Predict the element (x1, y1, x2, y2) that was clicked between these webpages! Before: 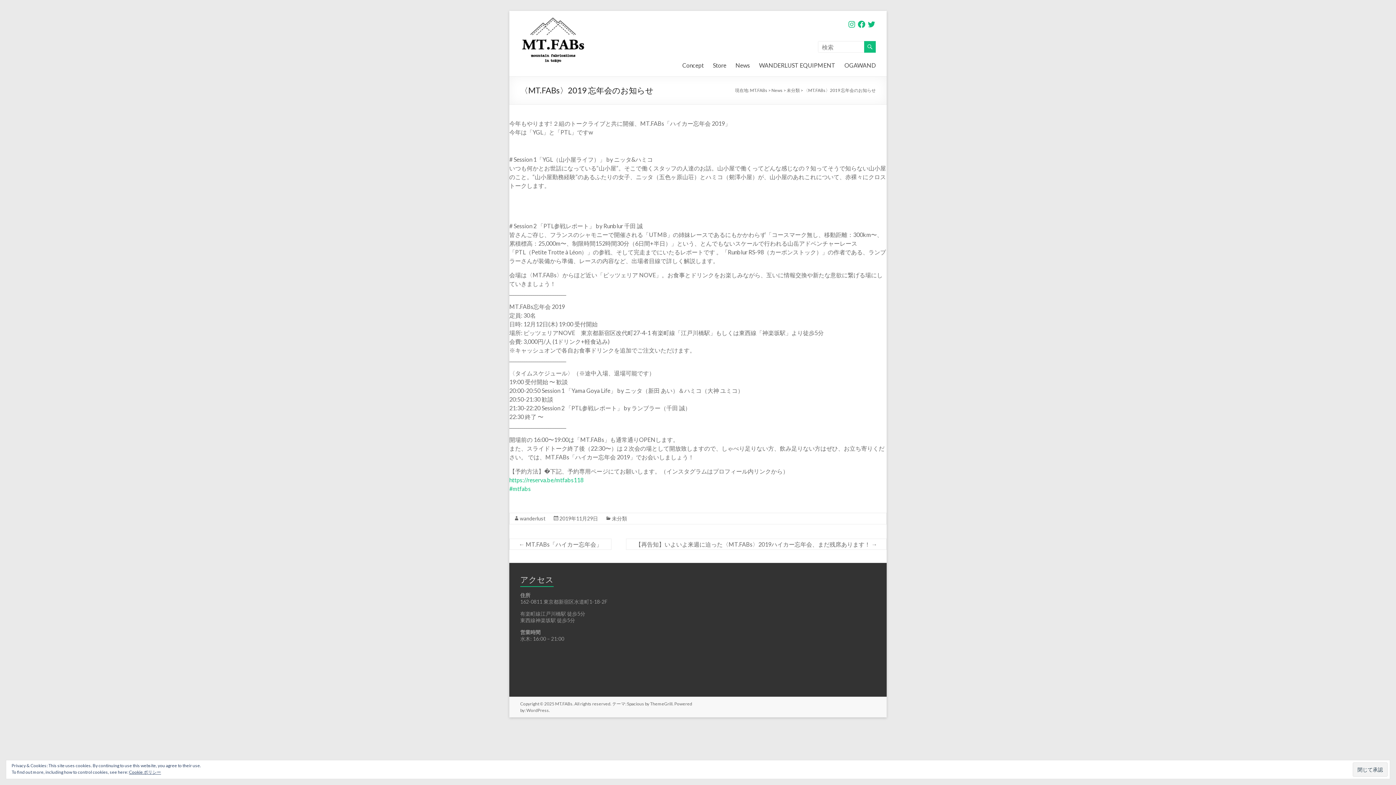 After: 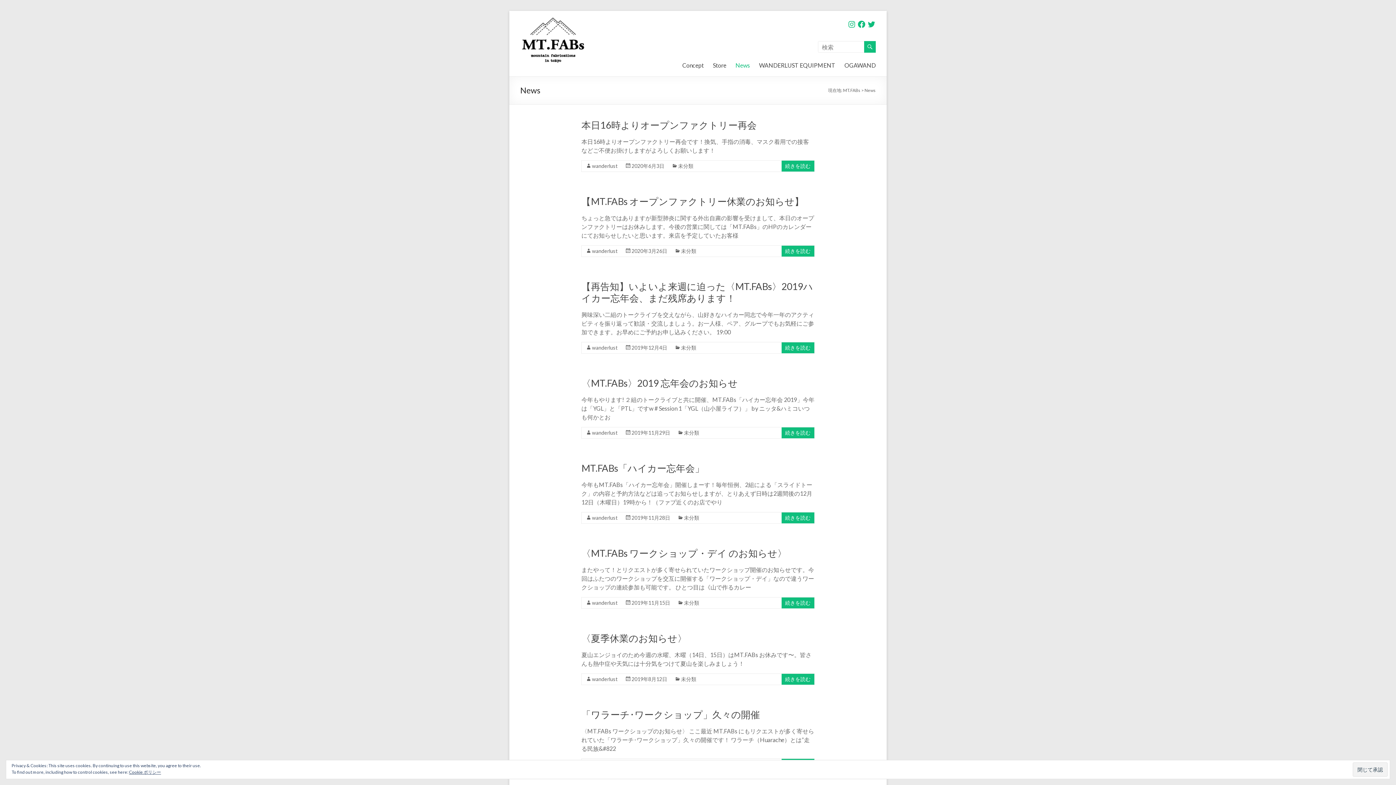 Action: label: News bbox: (771, 87, 782, 93)